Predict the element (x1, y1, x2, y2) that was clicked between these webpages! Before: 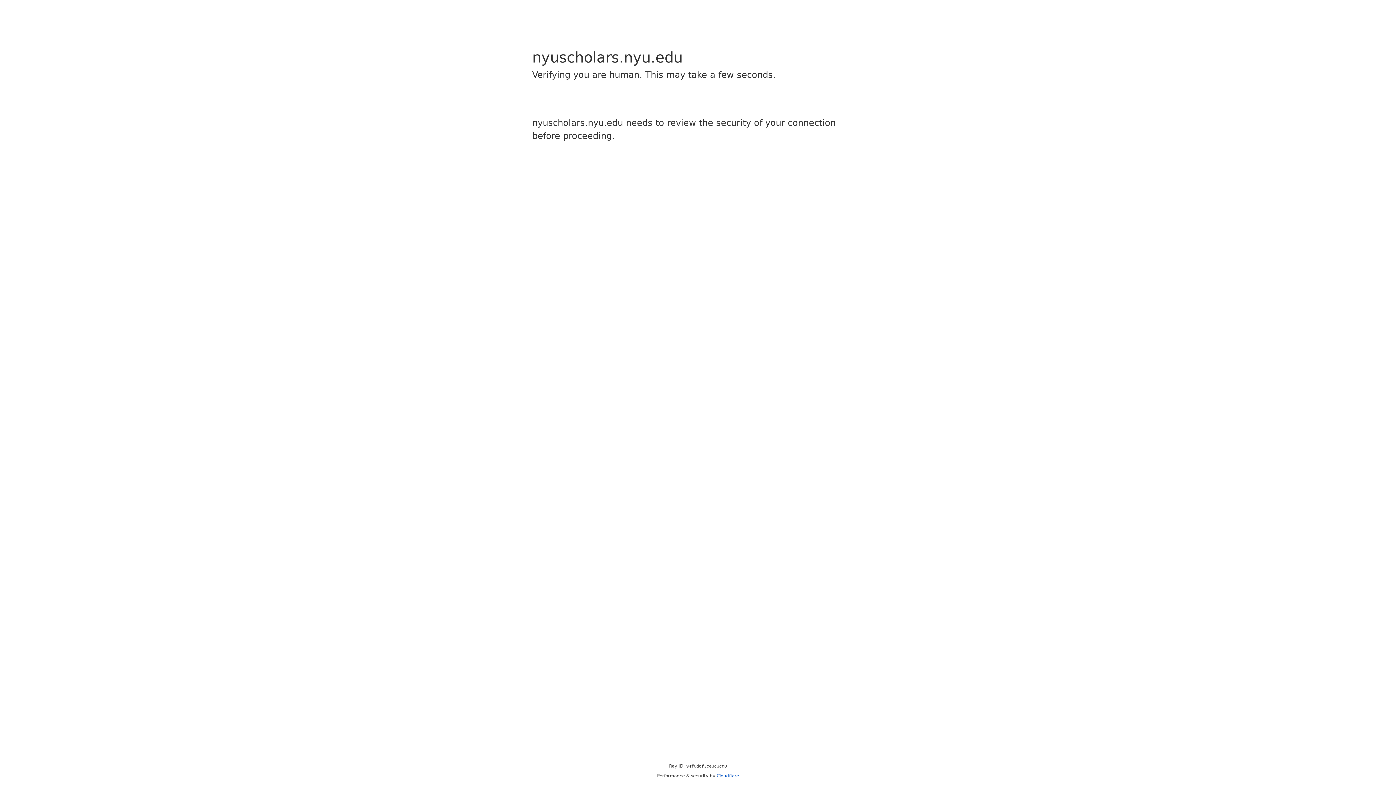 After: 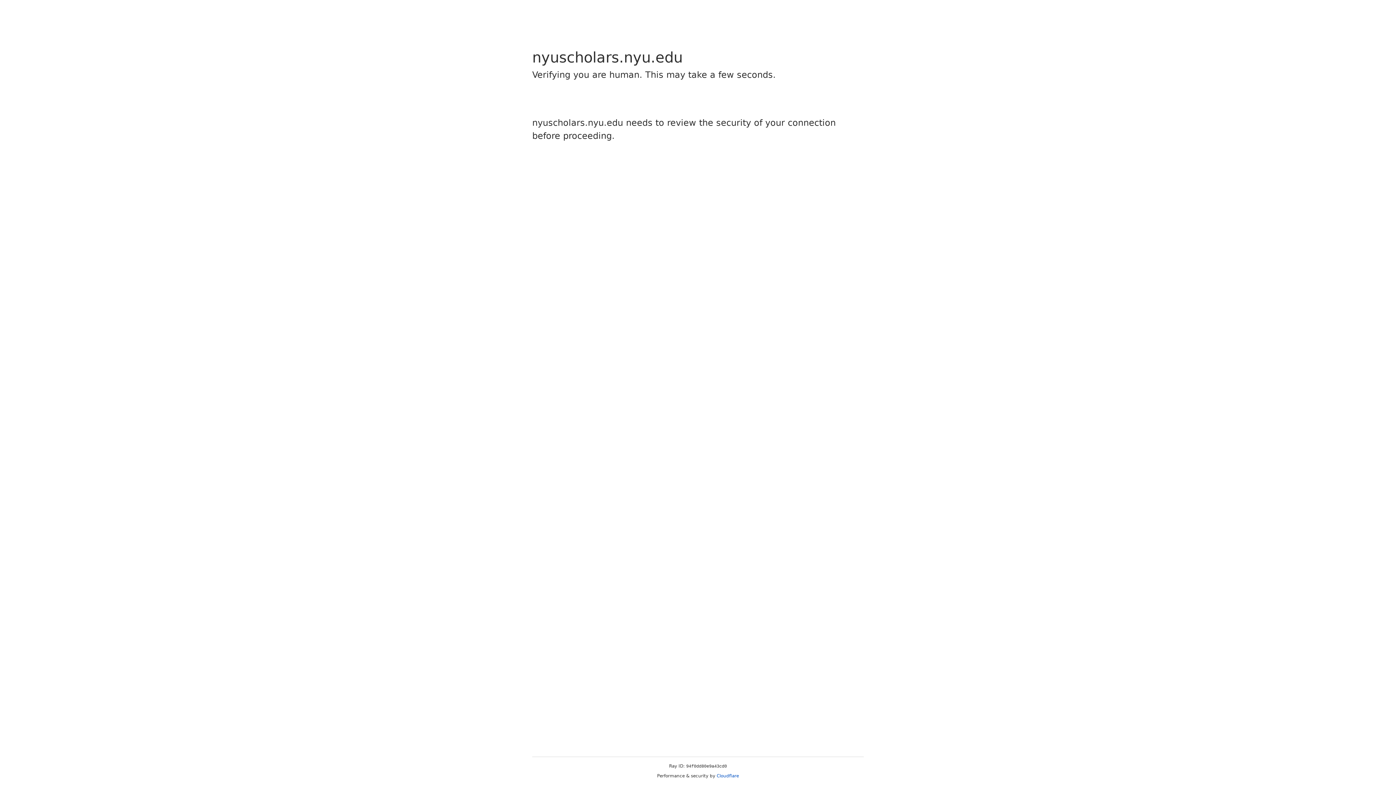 Action: bbox: (716, 773, 739, 778) label: Cloudflare